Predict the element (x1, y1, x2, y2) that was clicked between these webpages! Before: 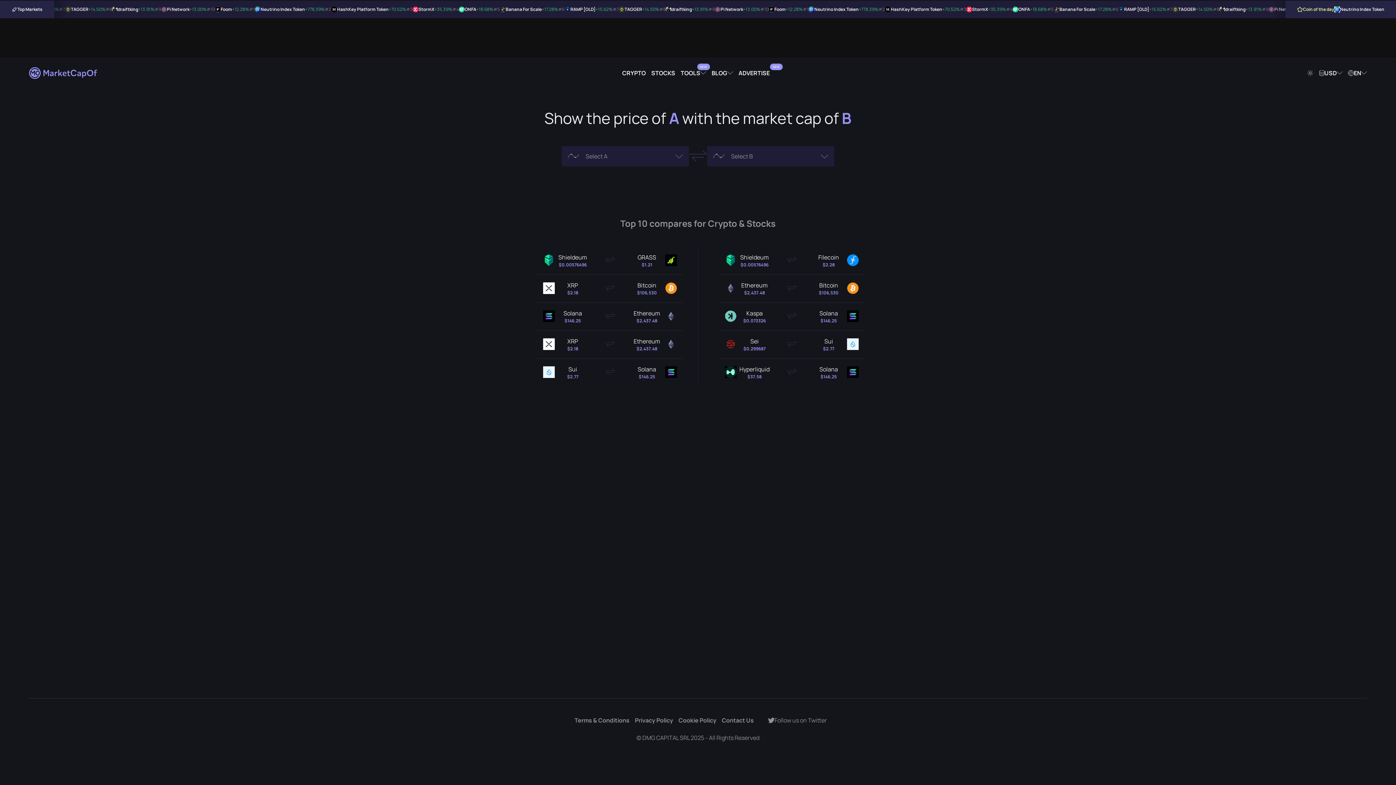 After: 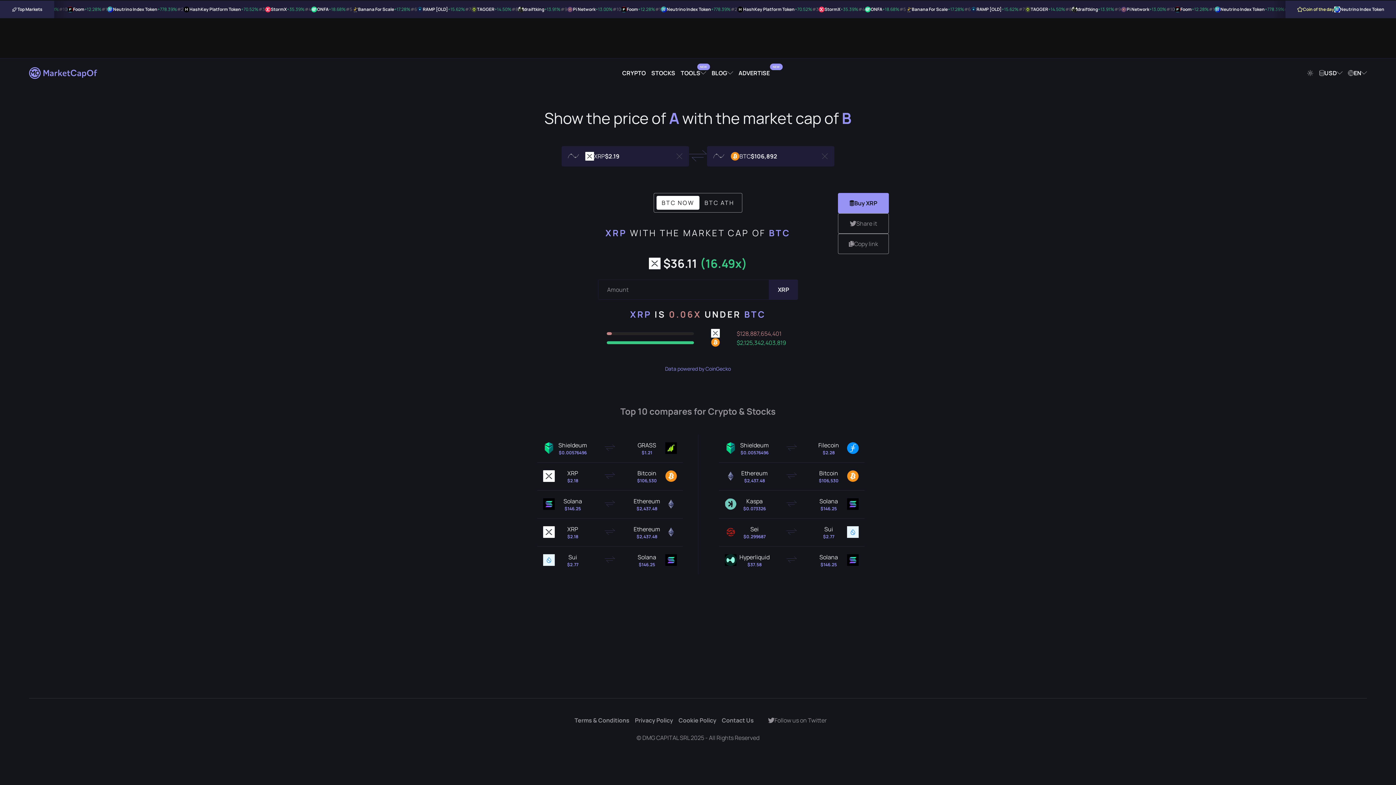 Action: label: XRP
$2.18
Bitcoin
$106,530 bbox: (537, 274, 682, 302)